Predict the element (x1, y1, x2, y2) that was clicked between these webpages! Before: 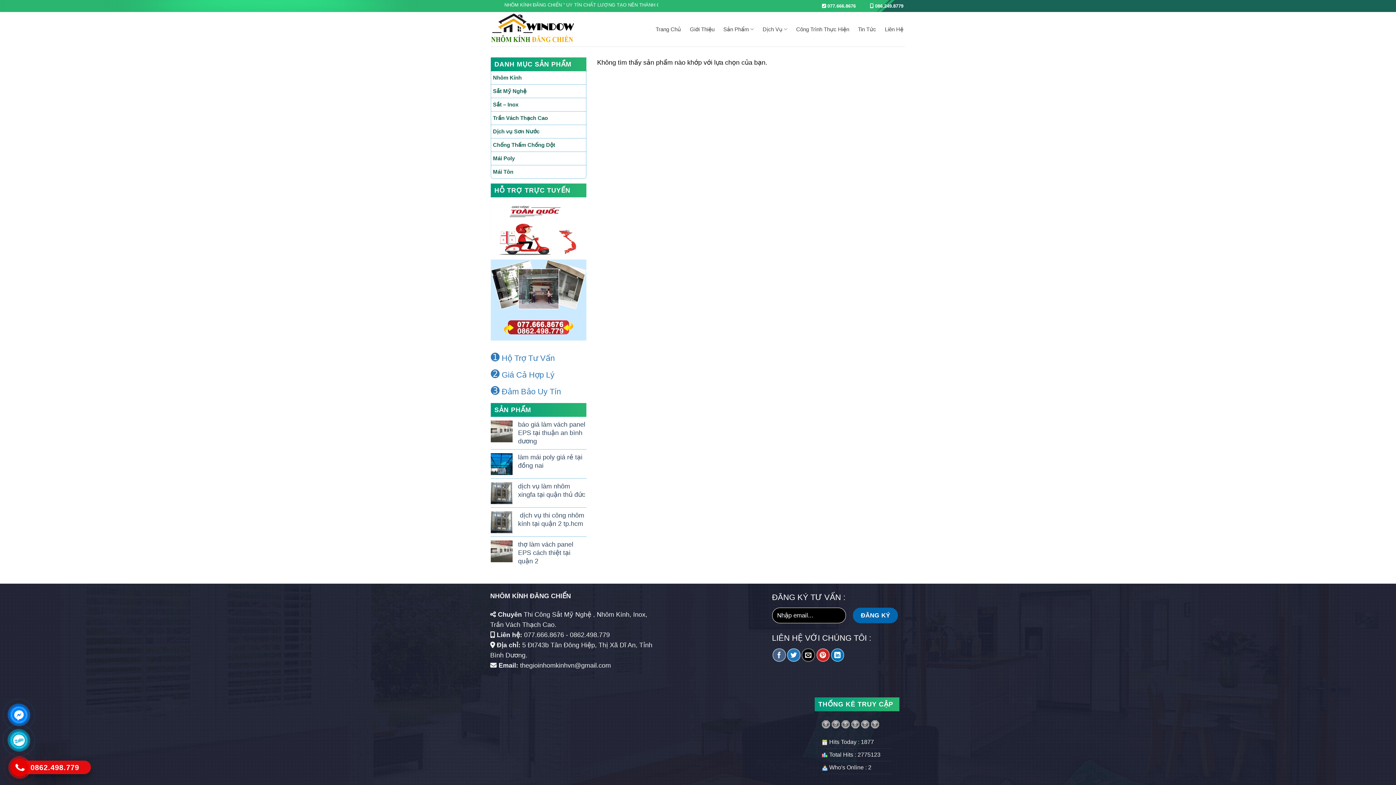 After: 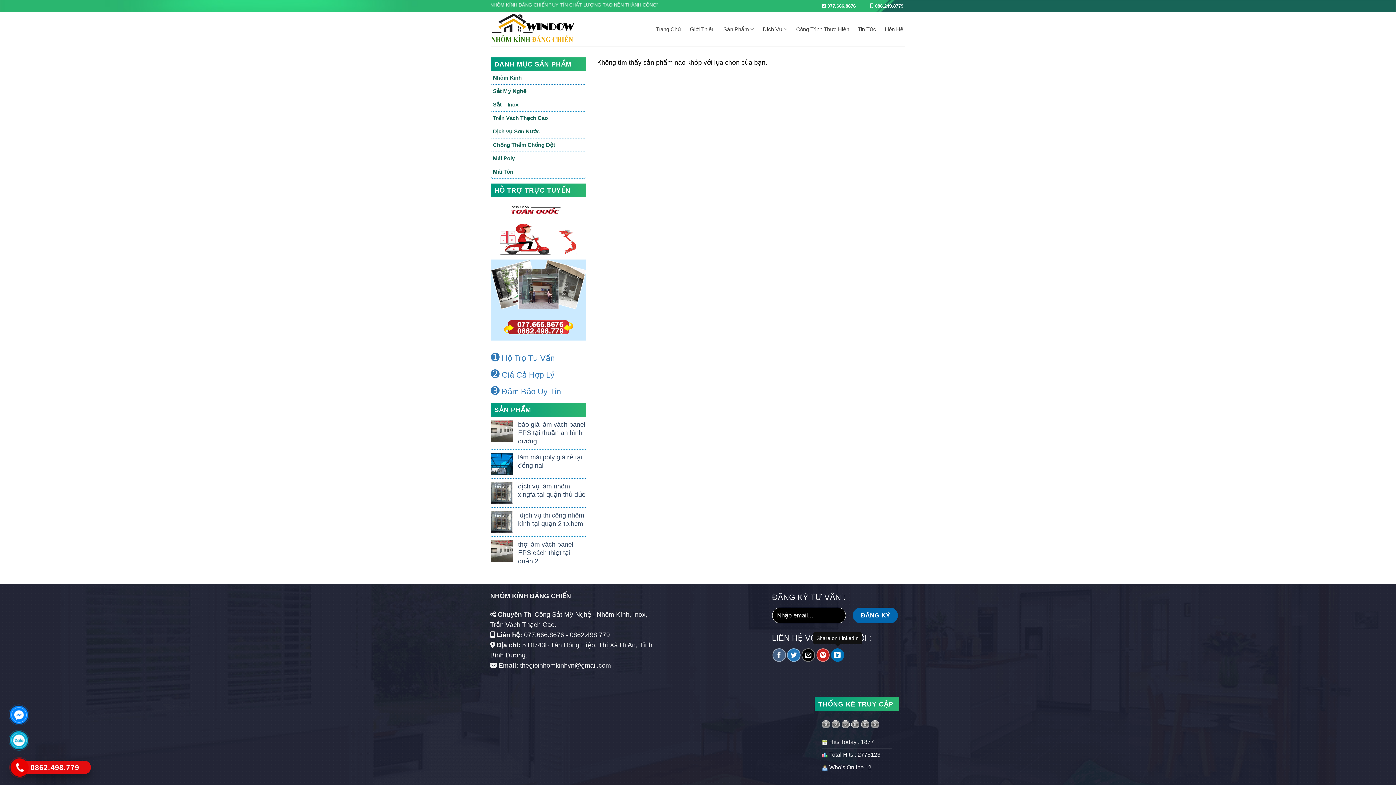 Action: bbox: (831, 648, 844, 662) label: Share on LinkedIn